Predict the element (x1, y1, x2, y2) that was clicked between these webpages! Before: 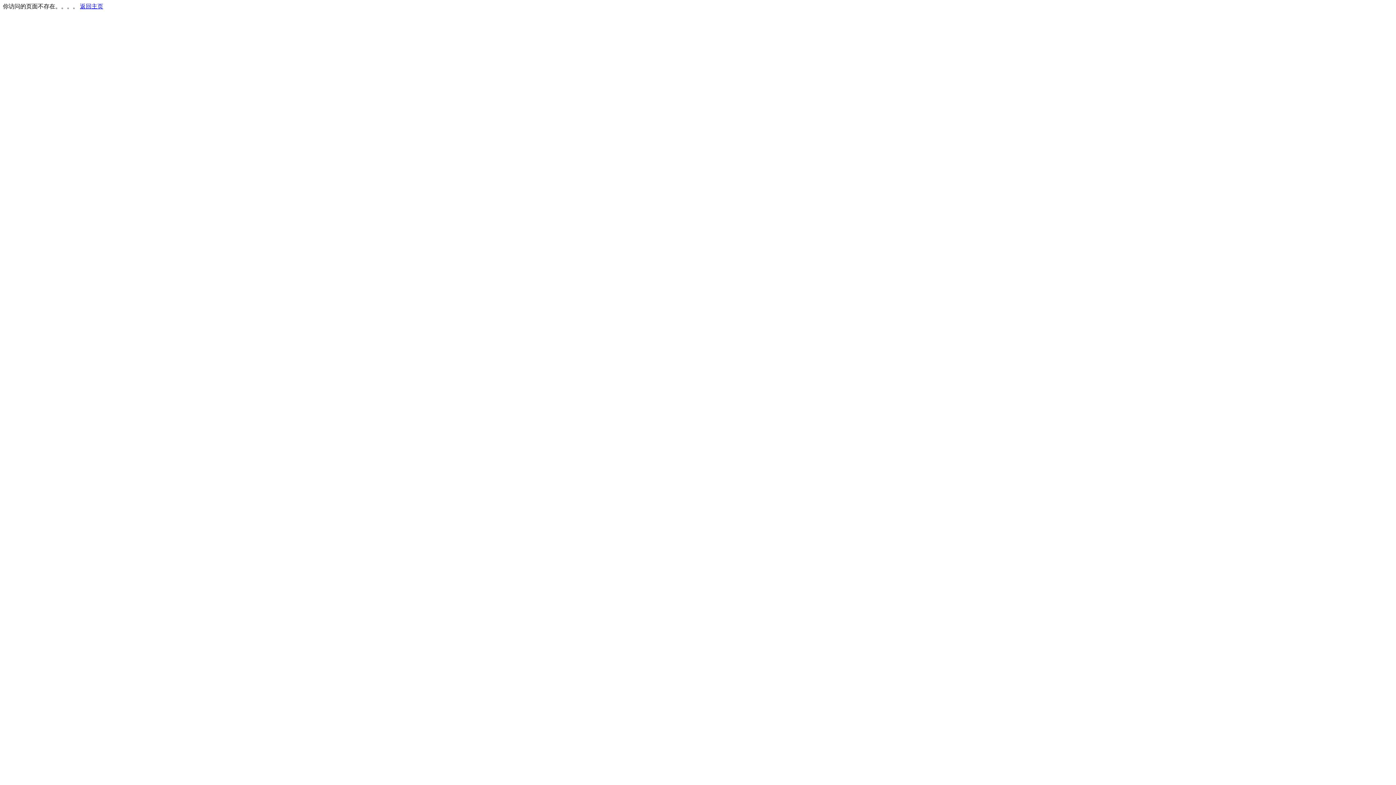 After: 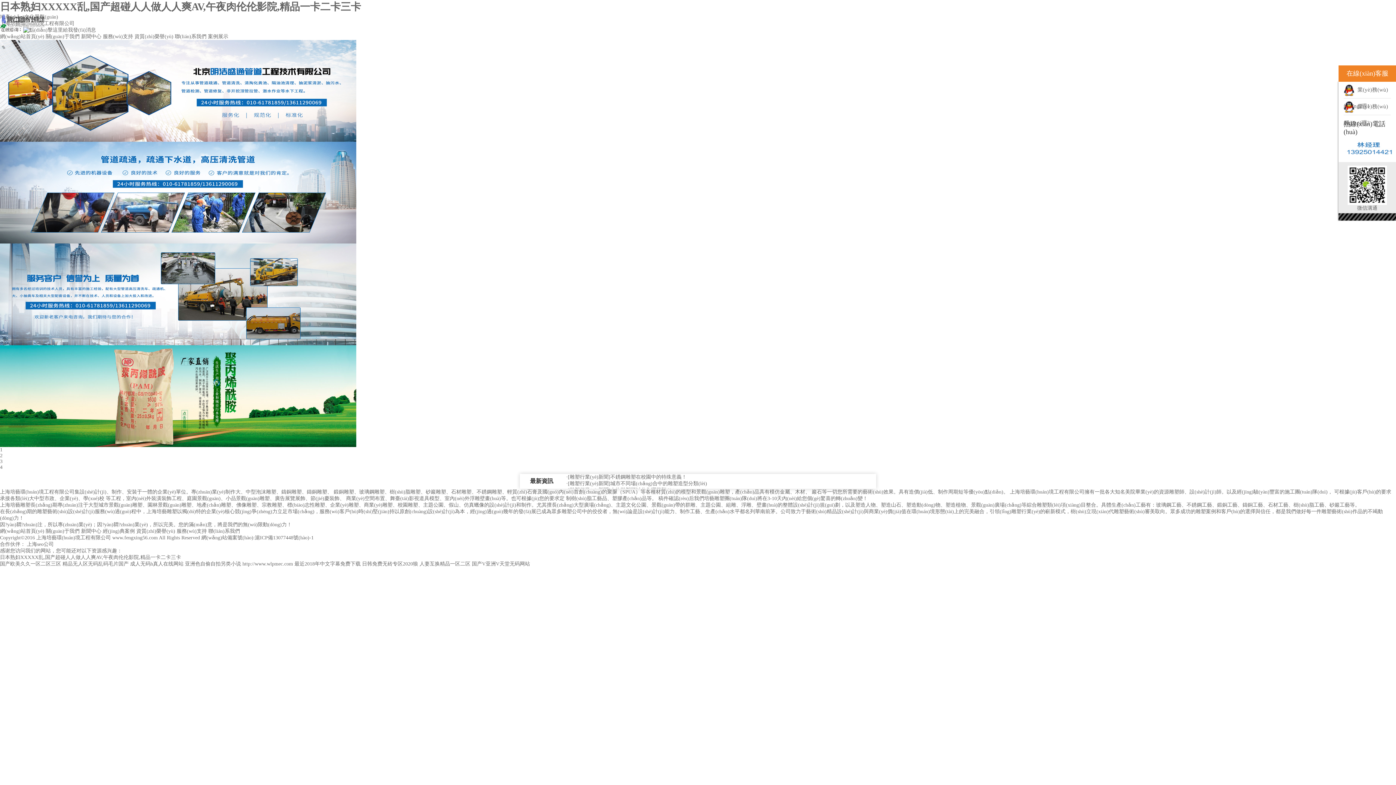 Action: label: 返回主页 bbox: (80, 3, 103, 9)